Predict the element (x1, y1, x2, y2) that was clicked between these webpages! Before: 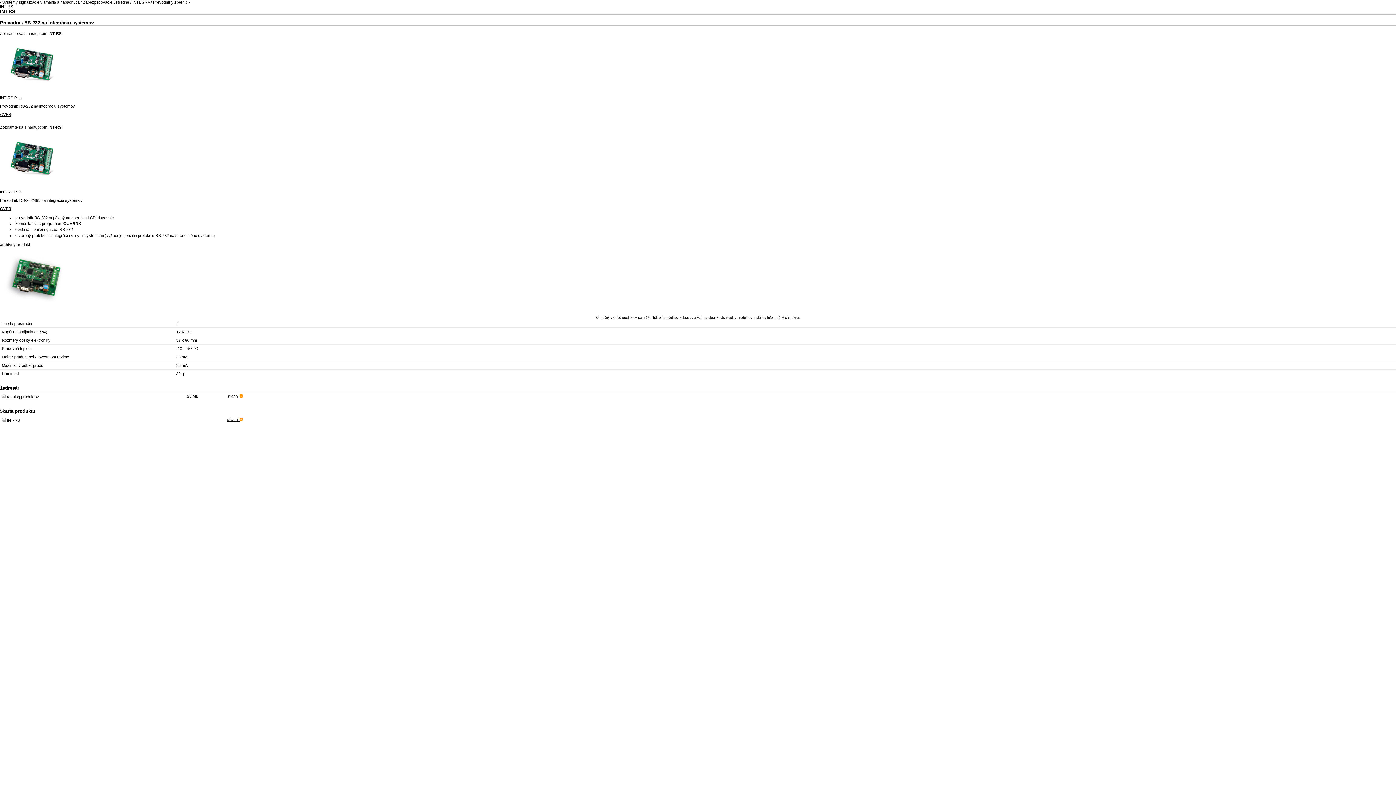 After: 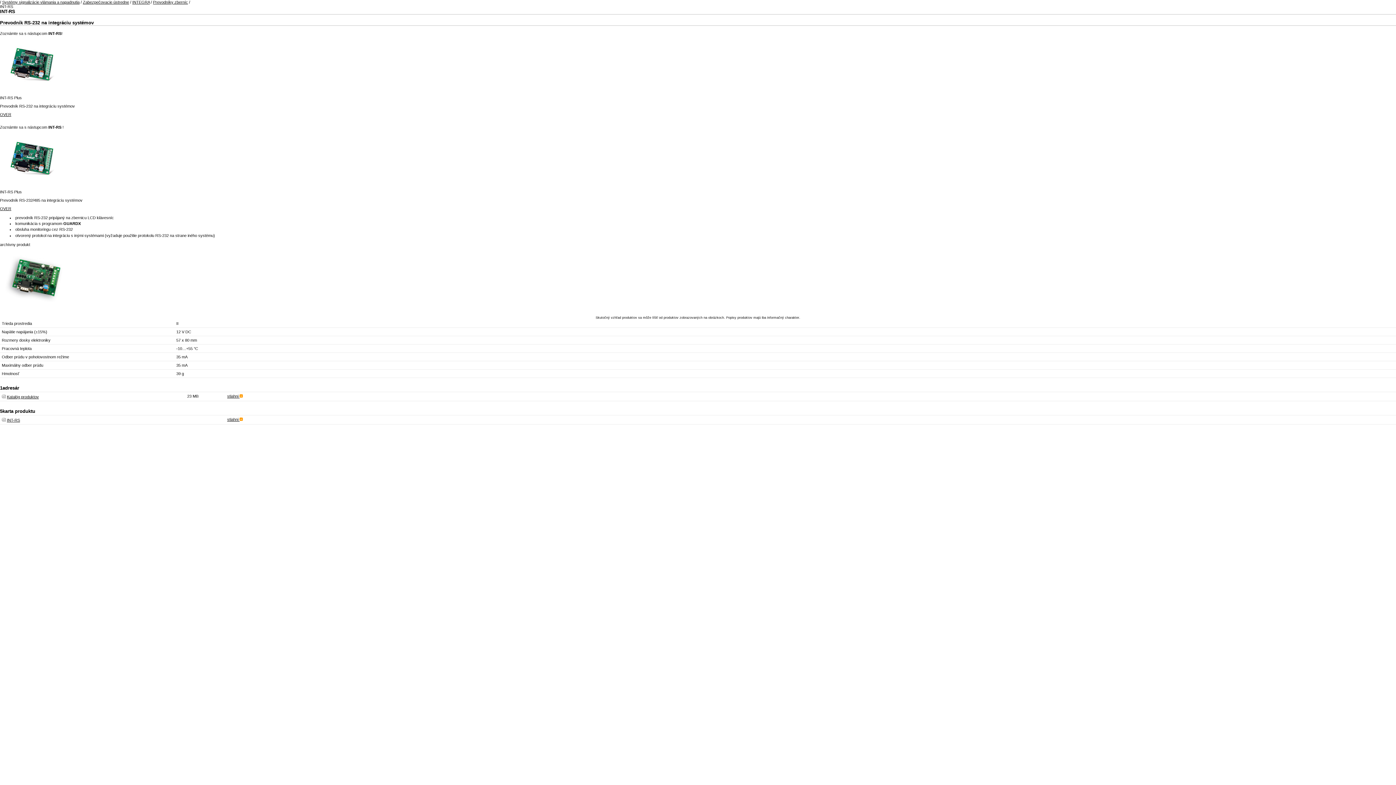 Action: bbox: (6, 394, 38, 399) label: Katalóg produktov